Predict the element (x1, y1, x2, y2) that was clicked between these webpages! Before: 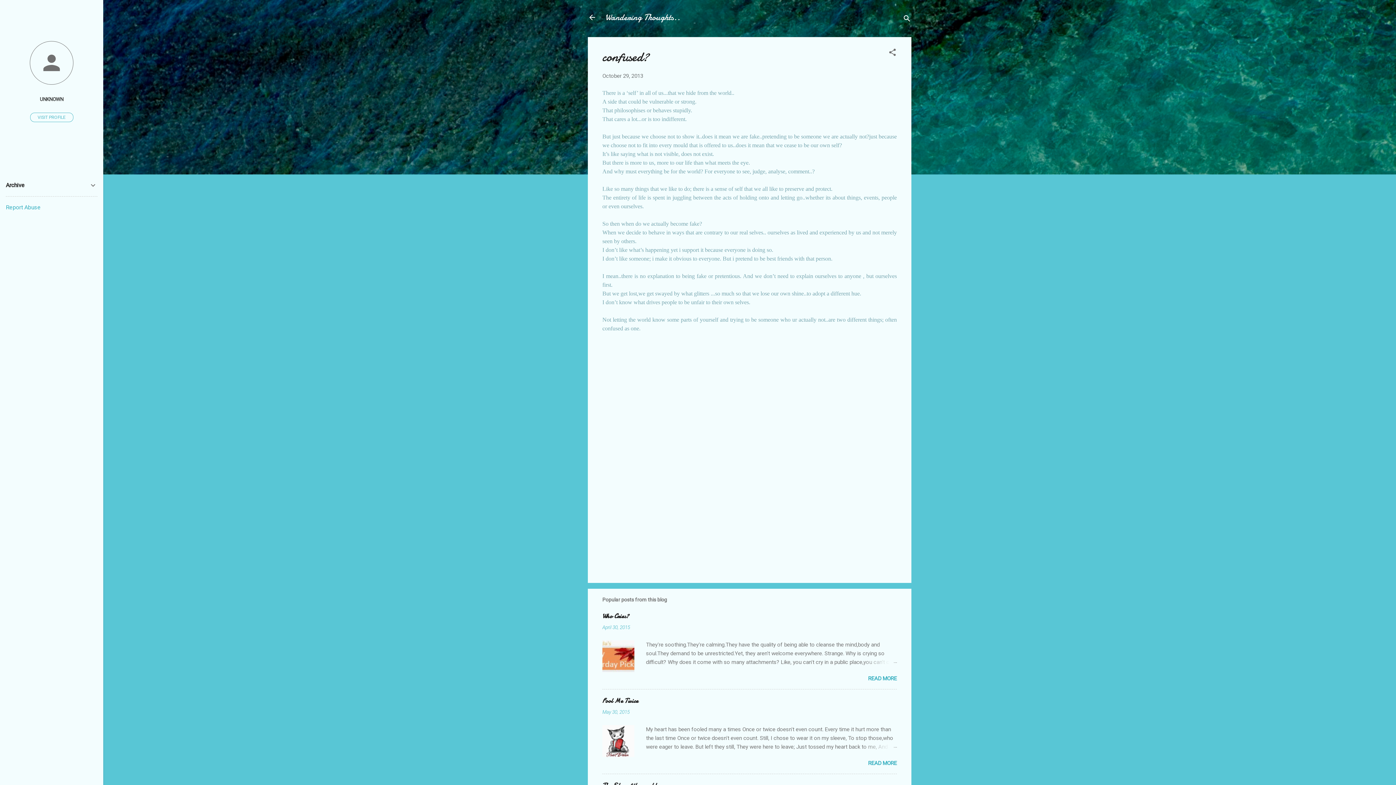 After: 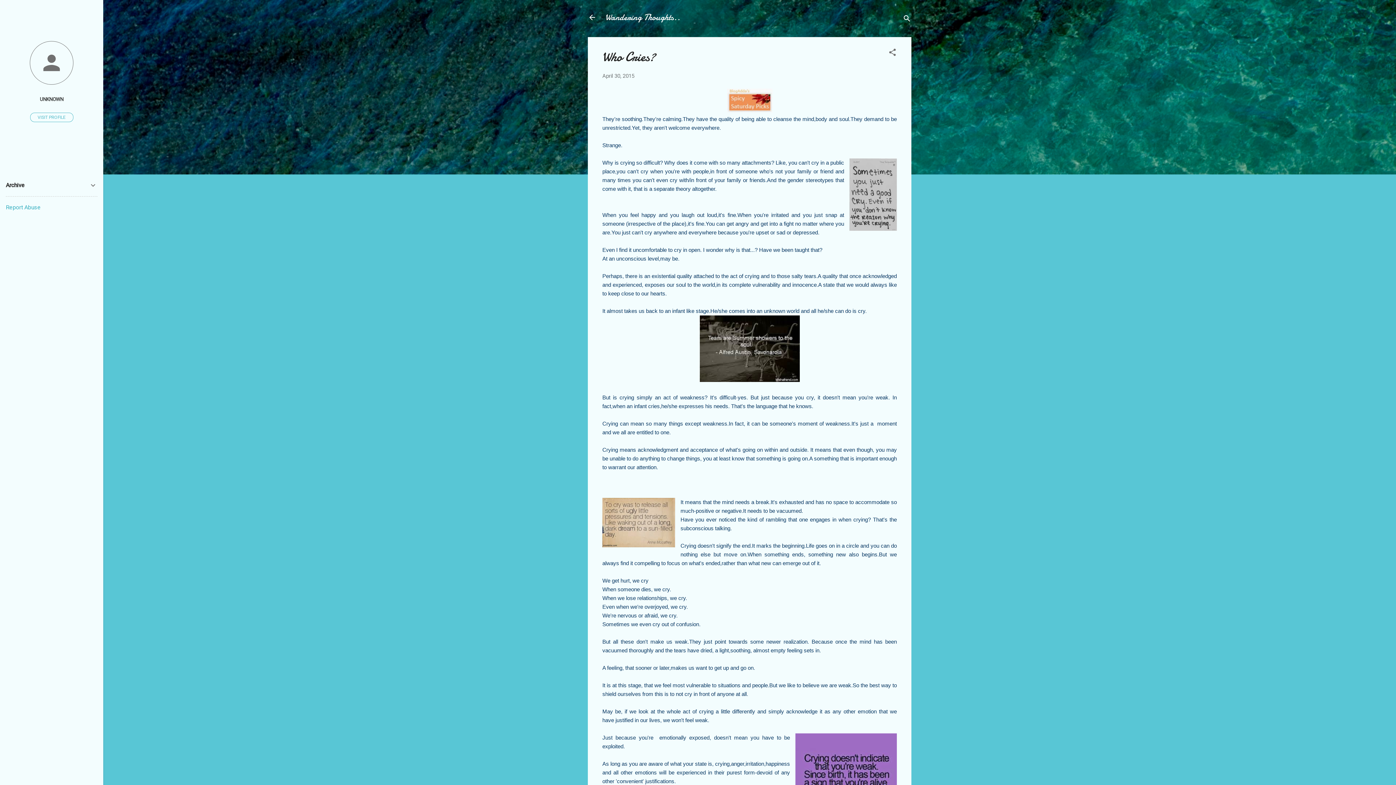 Action: bbox: (602, 624, 630, 630) label: April 30, 2015